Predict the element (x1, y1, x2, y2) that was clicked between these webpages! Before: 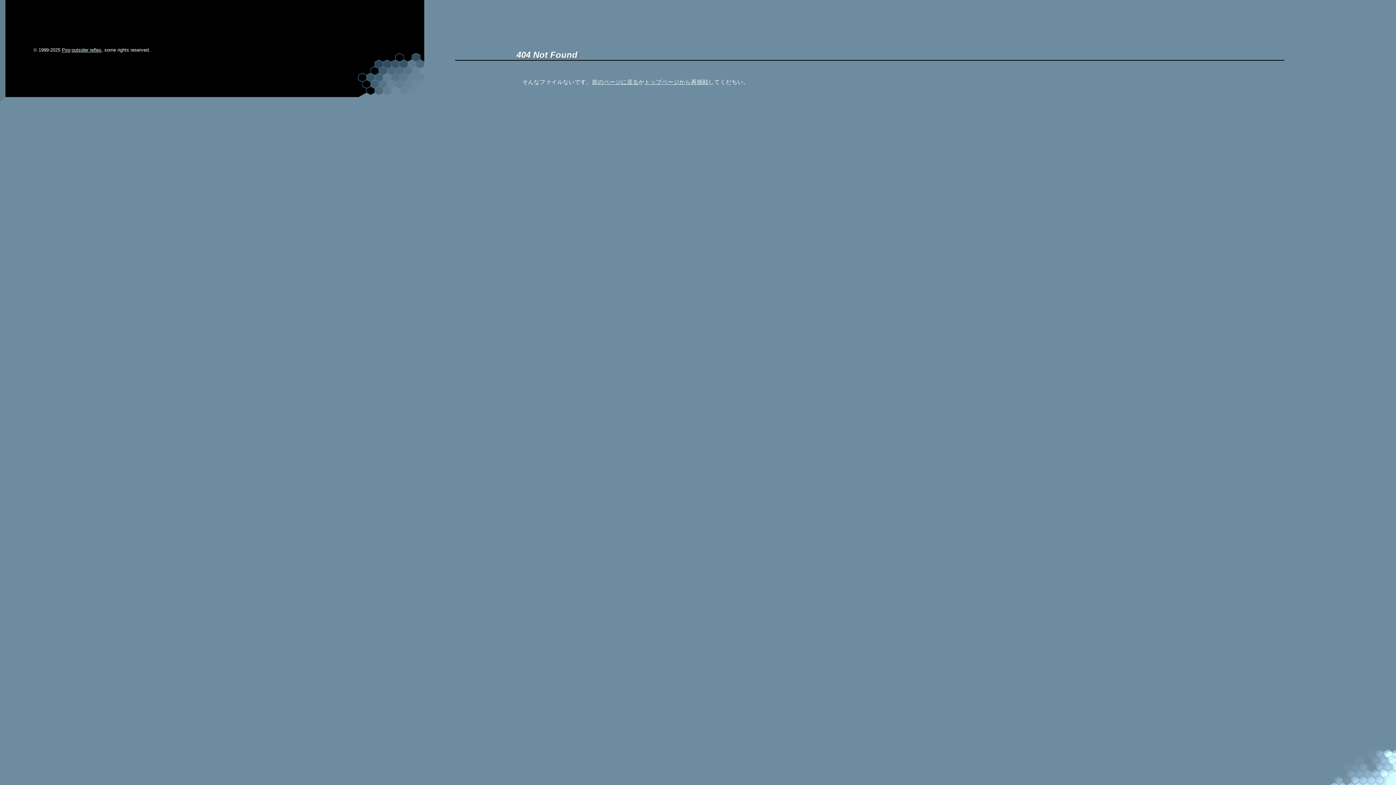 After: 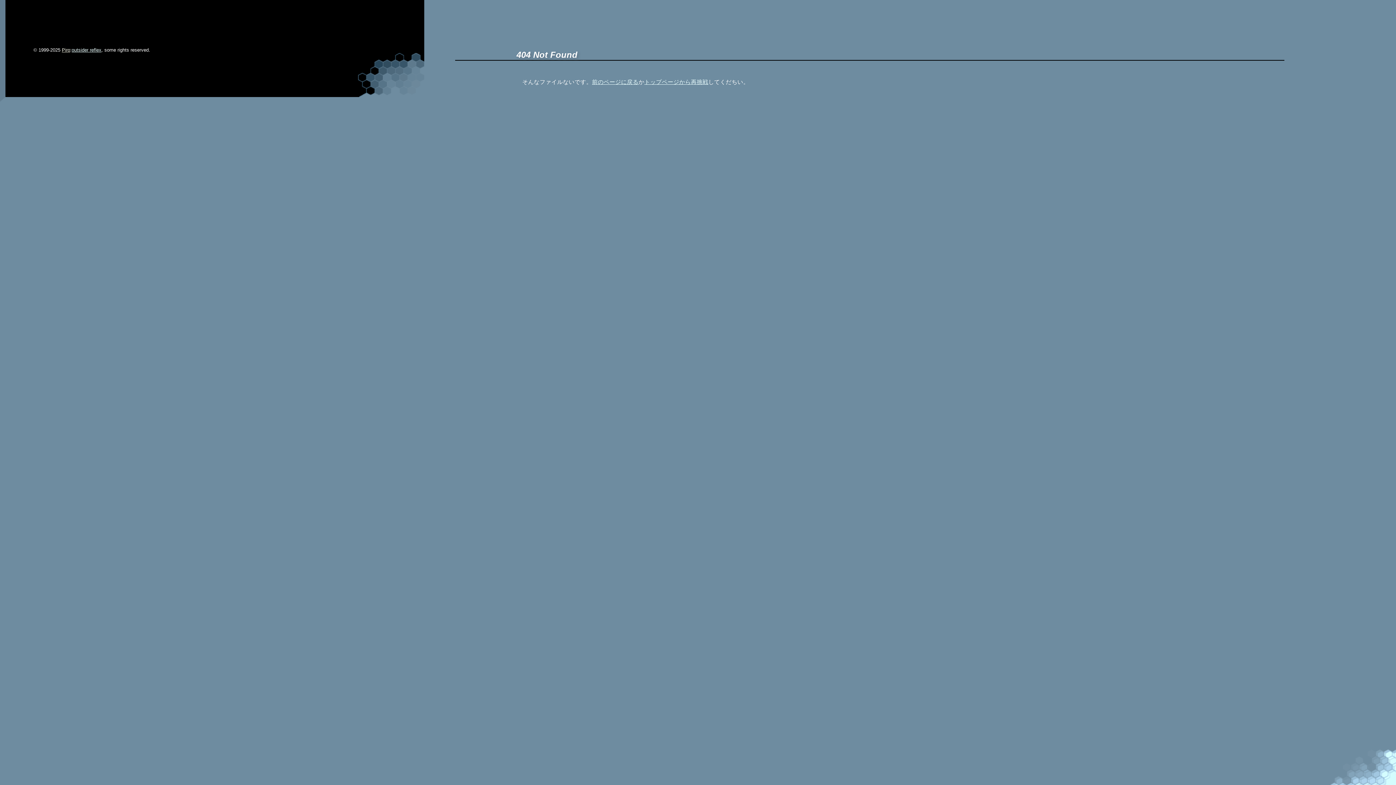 Action: label: Piro bbox: (61, 47, 70, 52)